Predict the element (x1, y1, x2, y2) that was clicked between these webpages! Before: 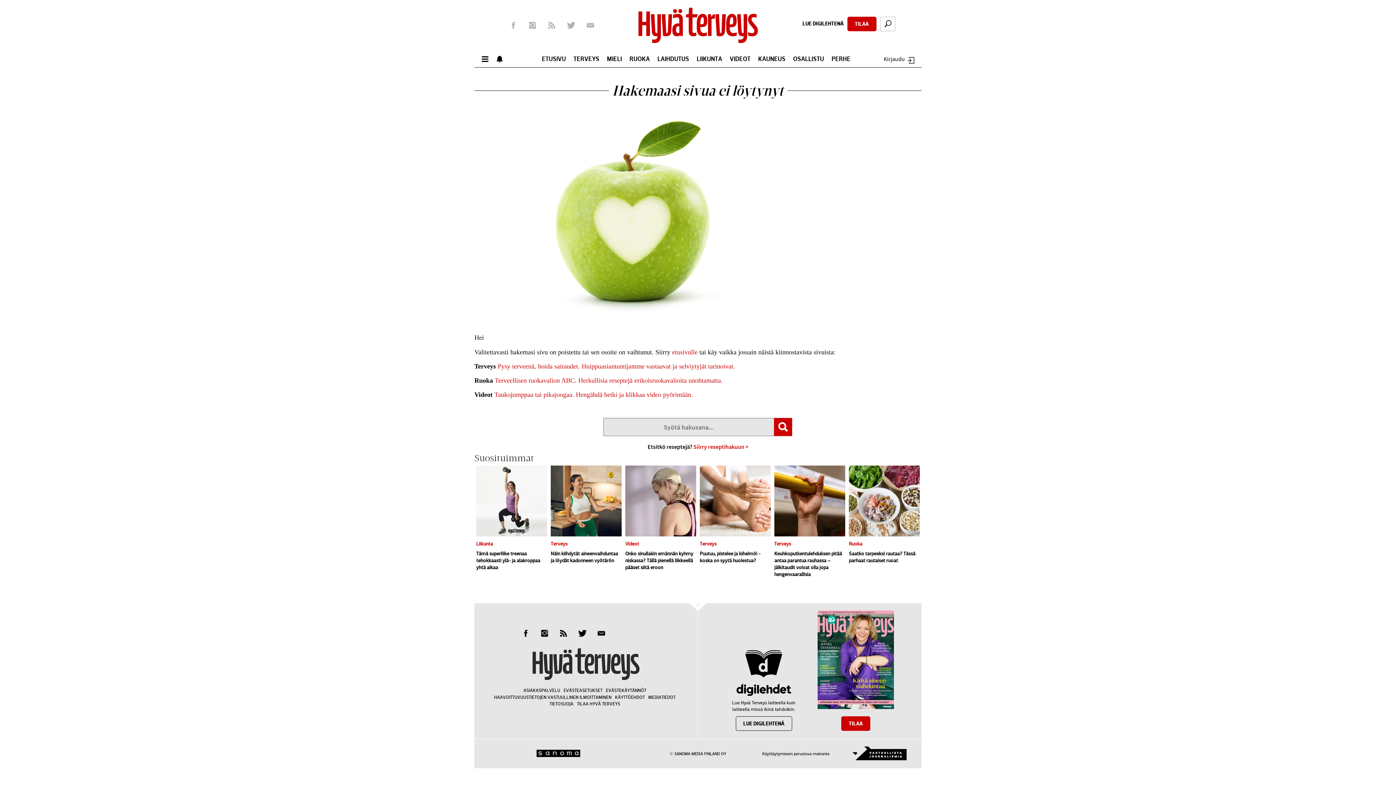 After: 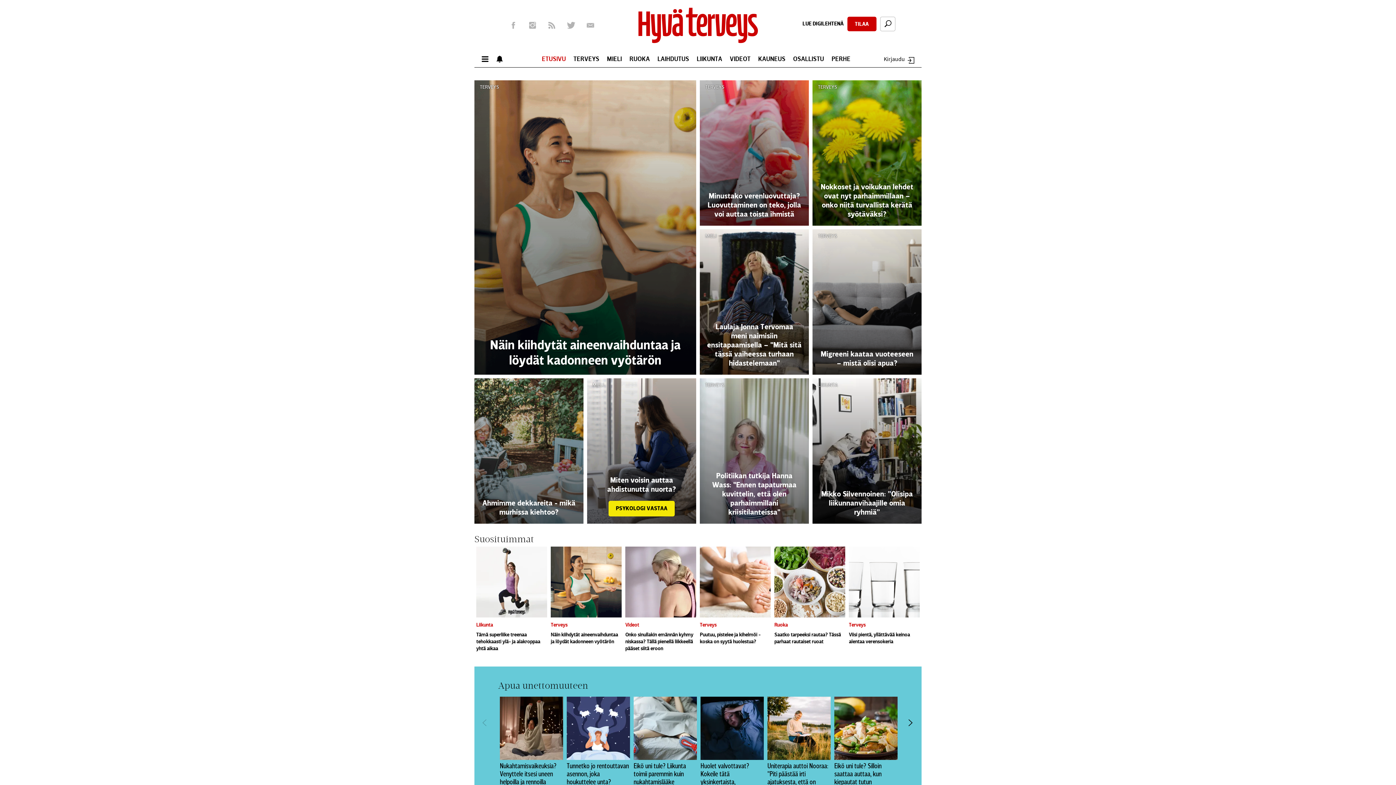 Action: bbox: (531, 648, 640, 681)